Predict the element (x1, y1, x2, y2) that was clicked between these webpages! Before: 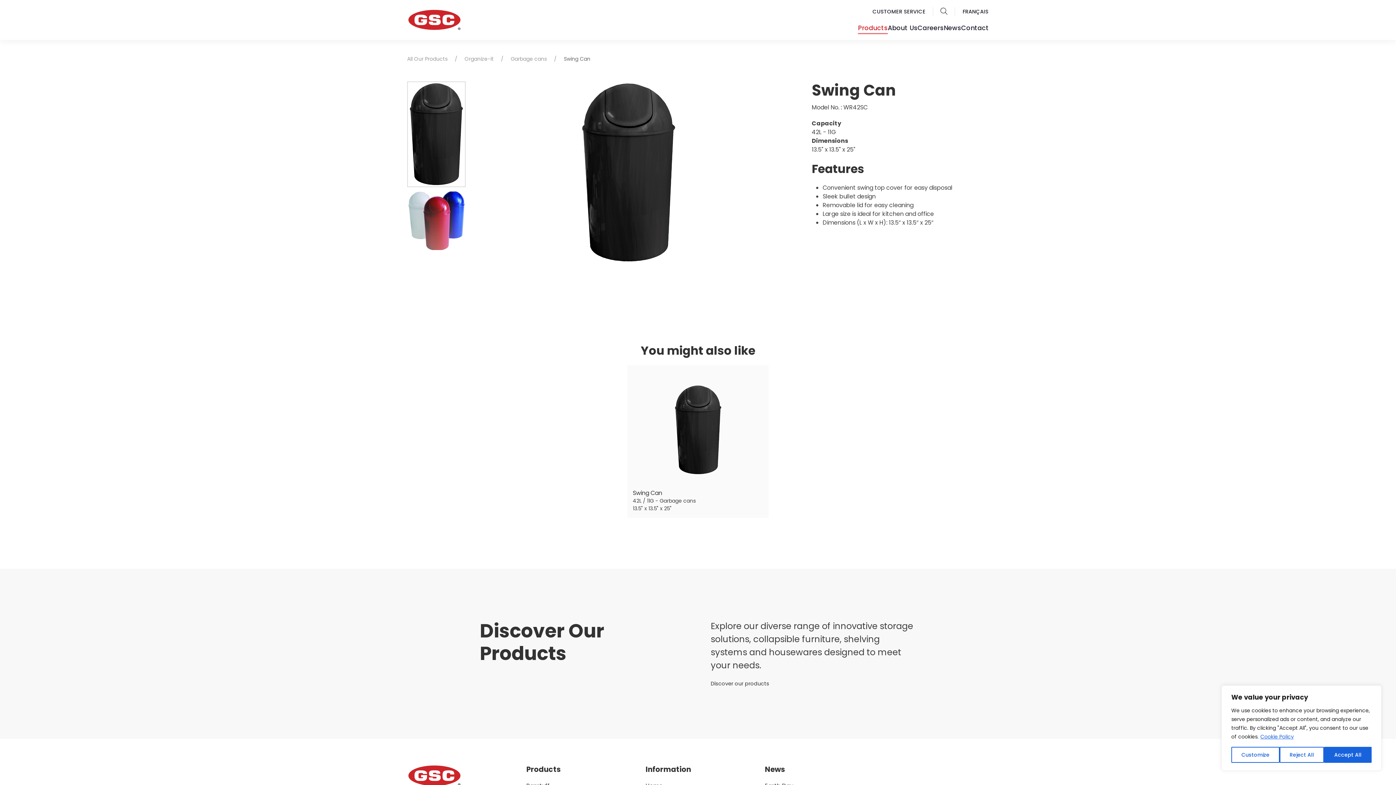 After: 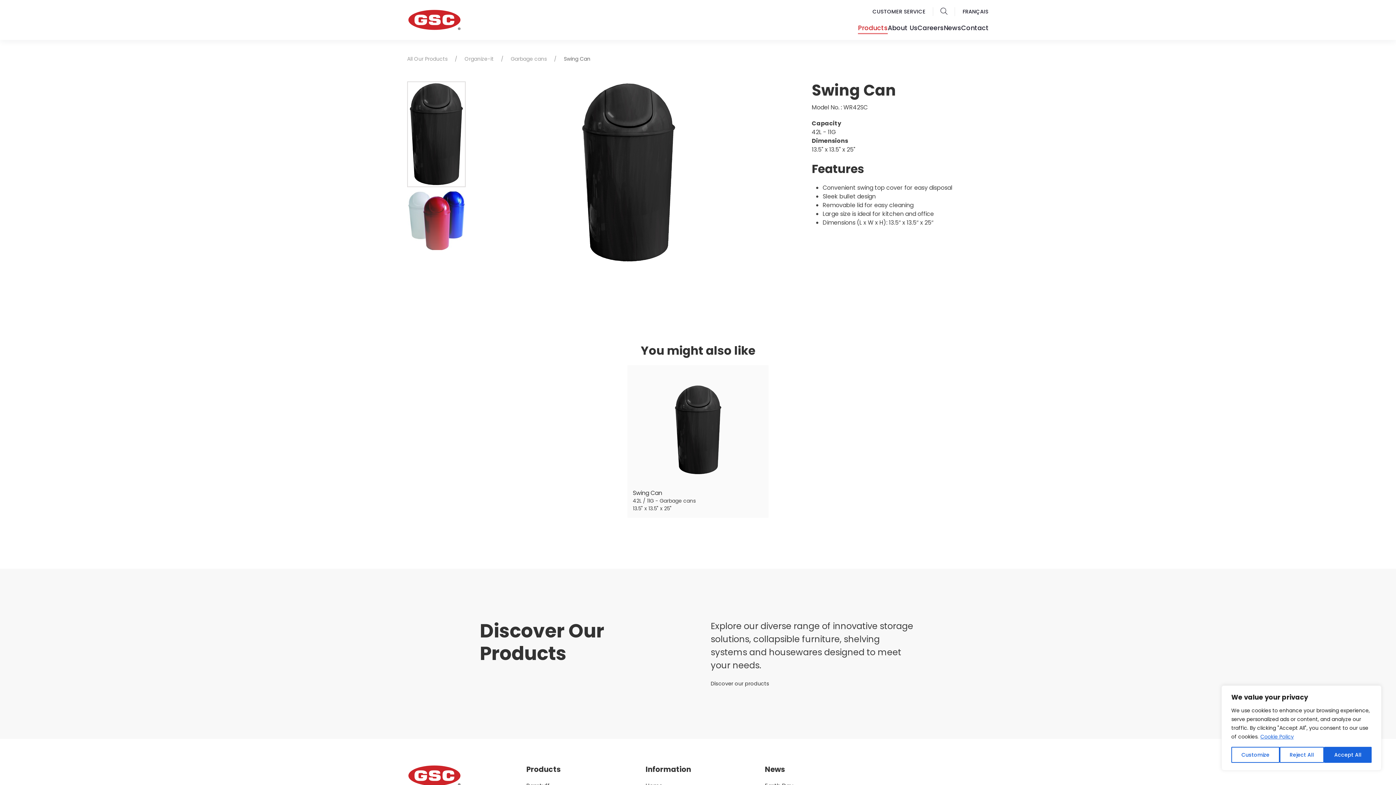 Action: bbox: (765, 764, 785, 775) label: News